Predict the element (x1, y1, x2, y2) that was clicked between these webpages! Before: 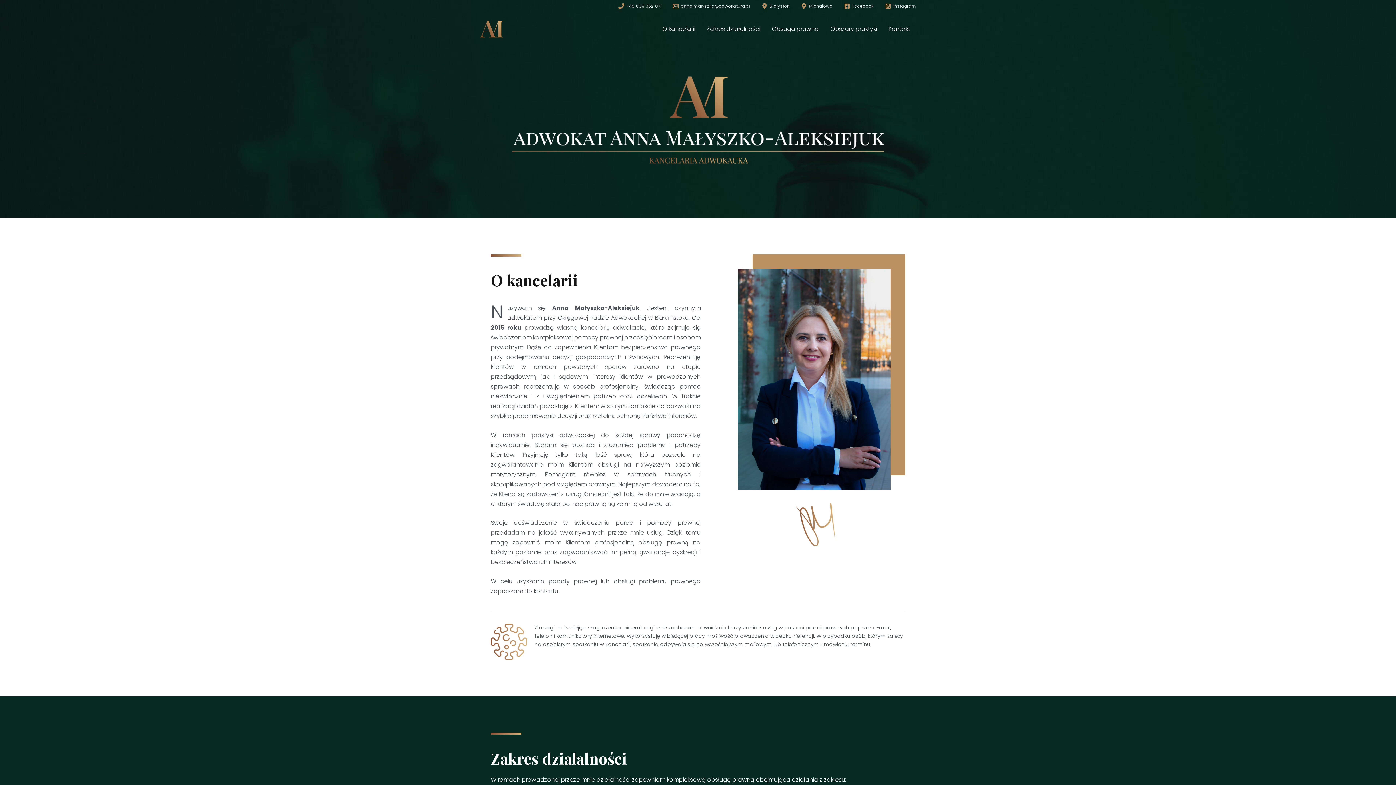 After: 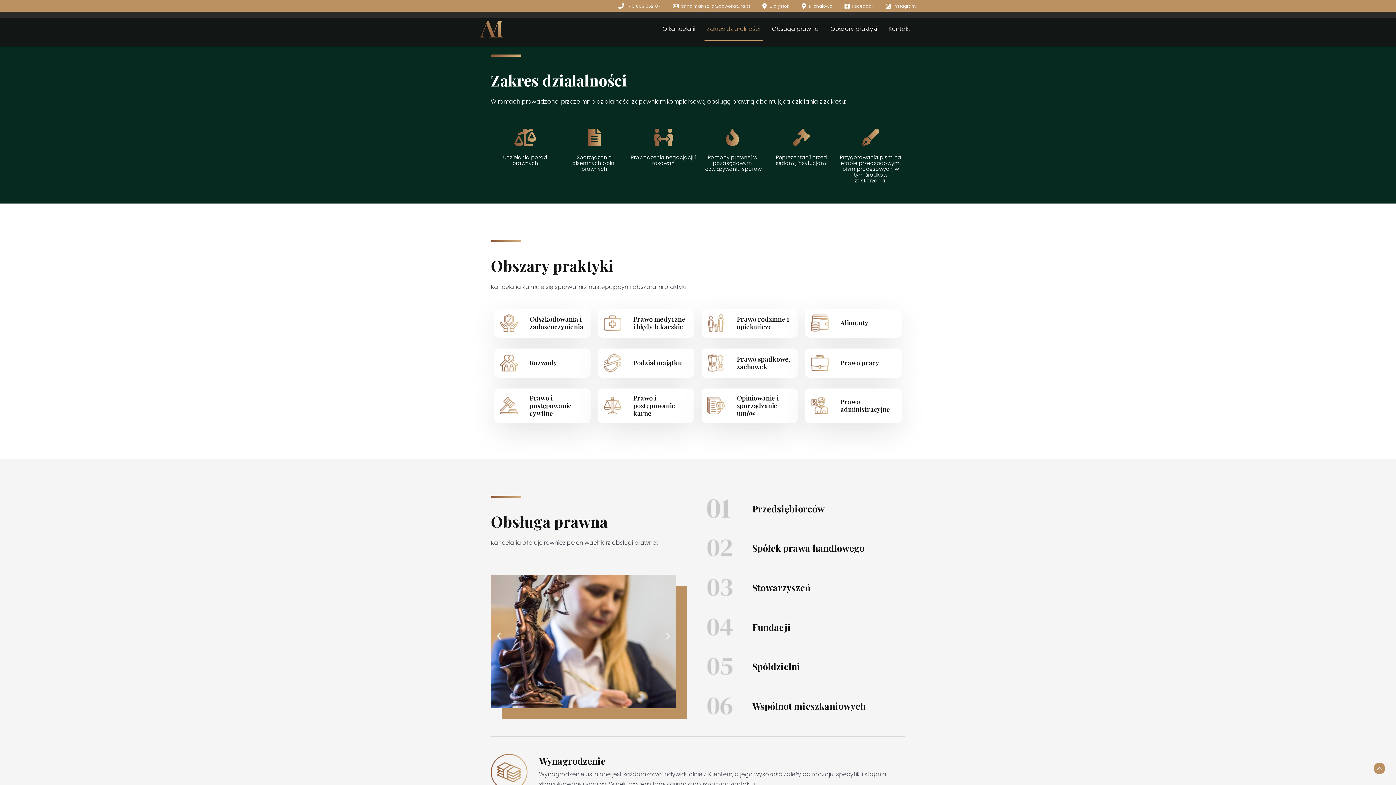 Action: bbox: (701, 17, 766, 40) label: Zakres działalności